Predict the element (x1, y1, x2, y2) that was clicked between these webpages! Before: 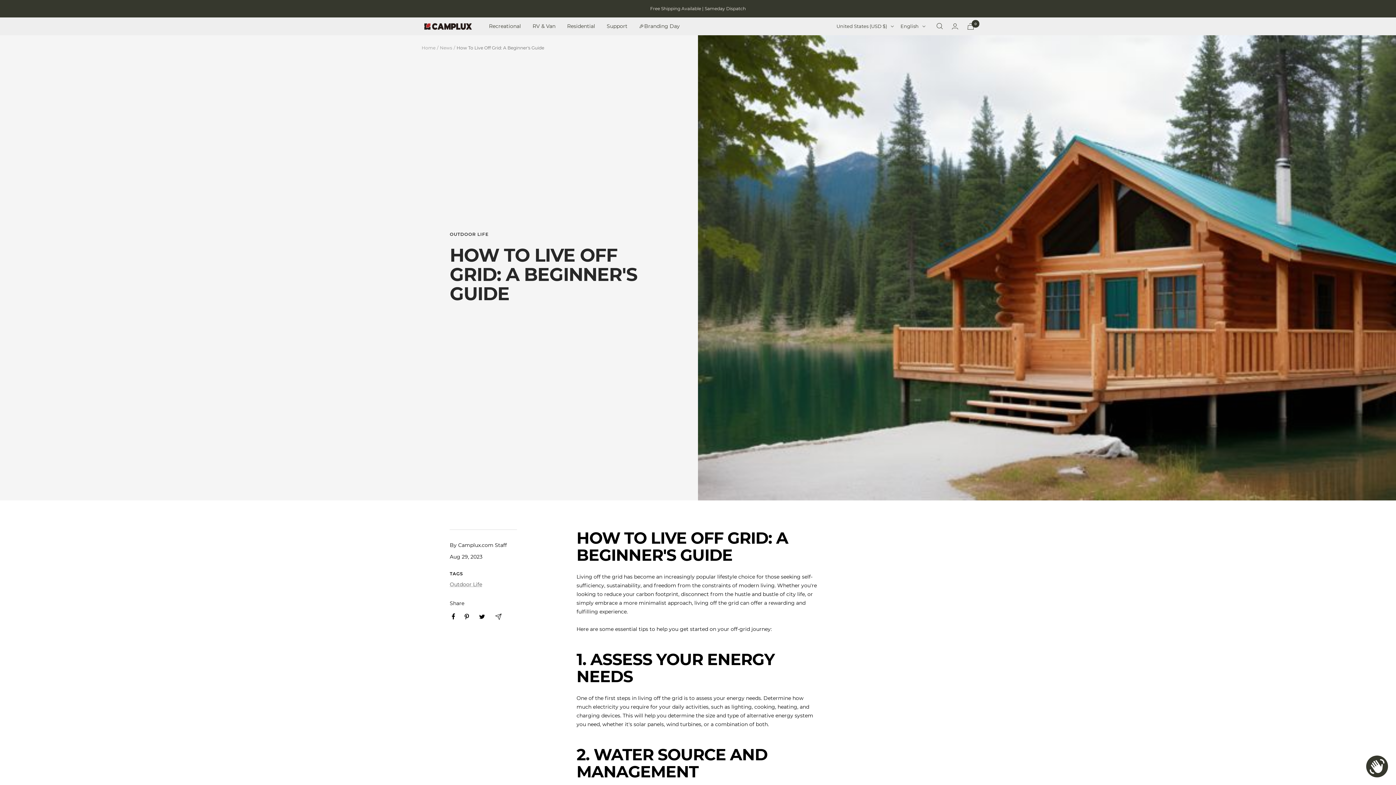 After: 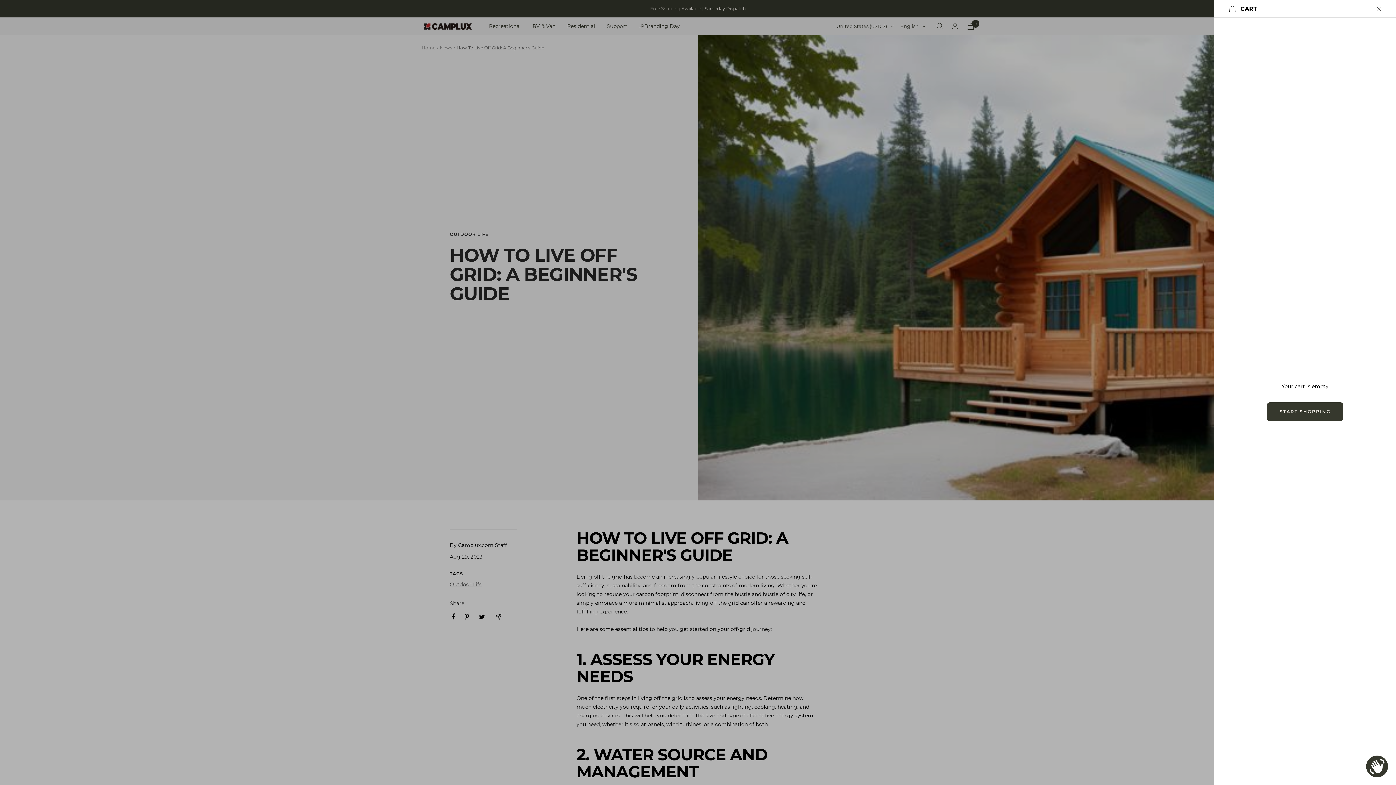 Action: bbox: (967, 22, 974, 29) label: Cart